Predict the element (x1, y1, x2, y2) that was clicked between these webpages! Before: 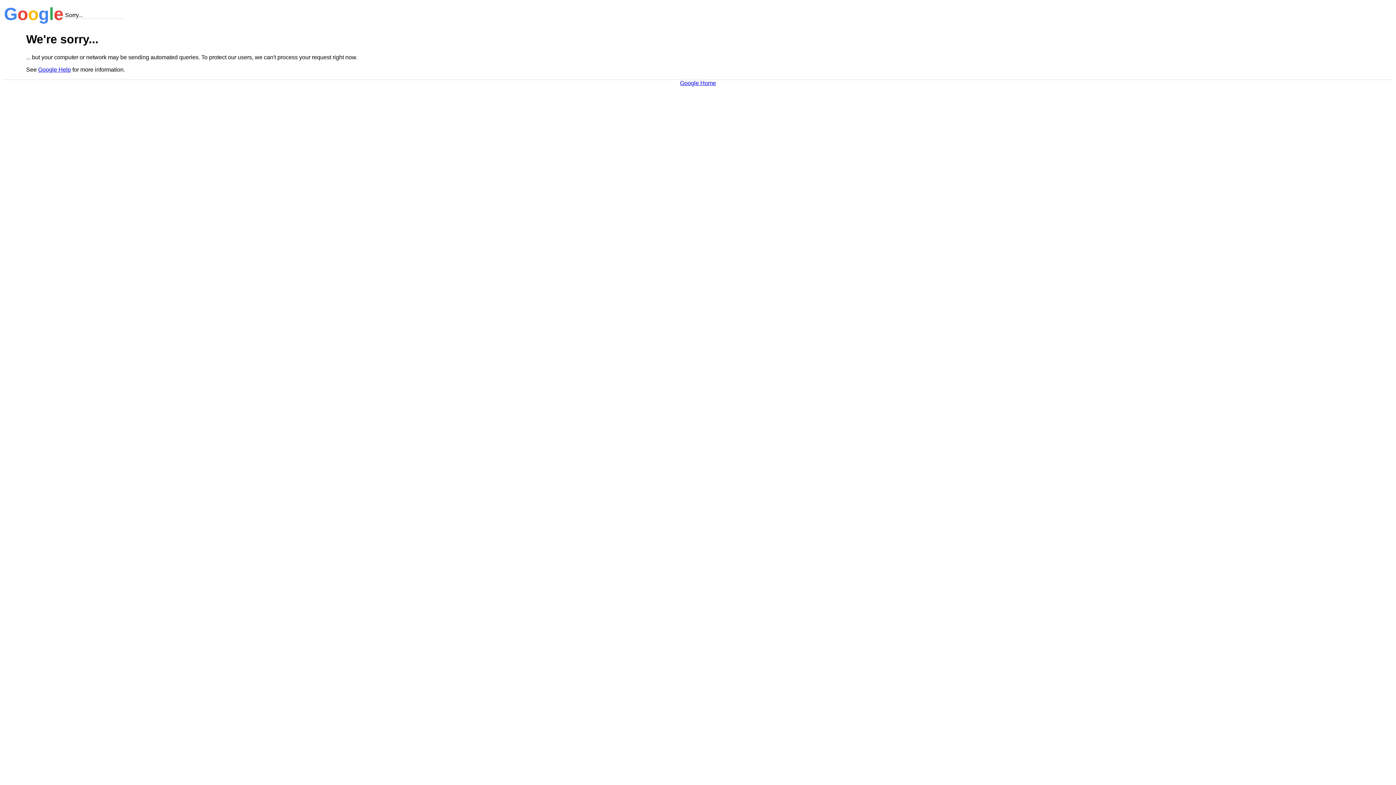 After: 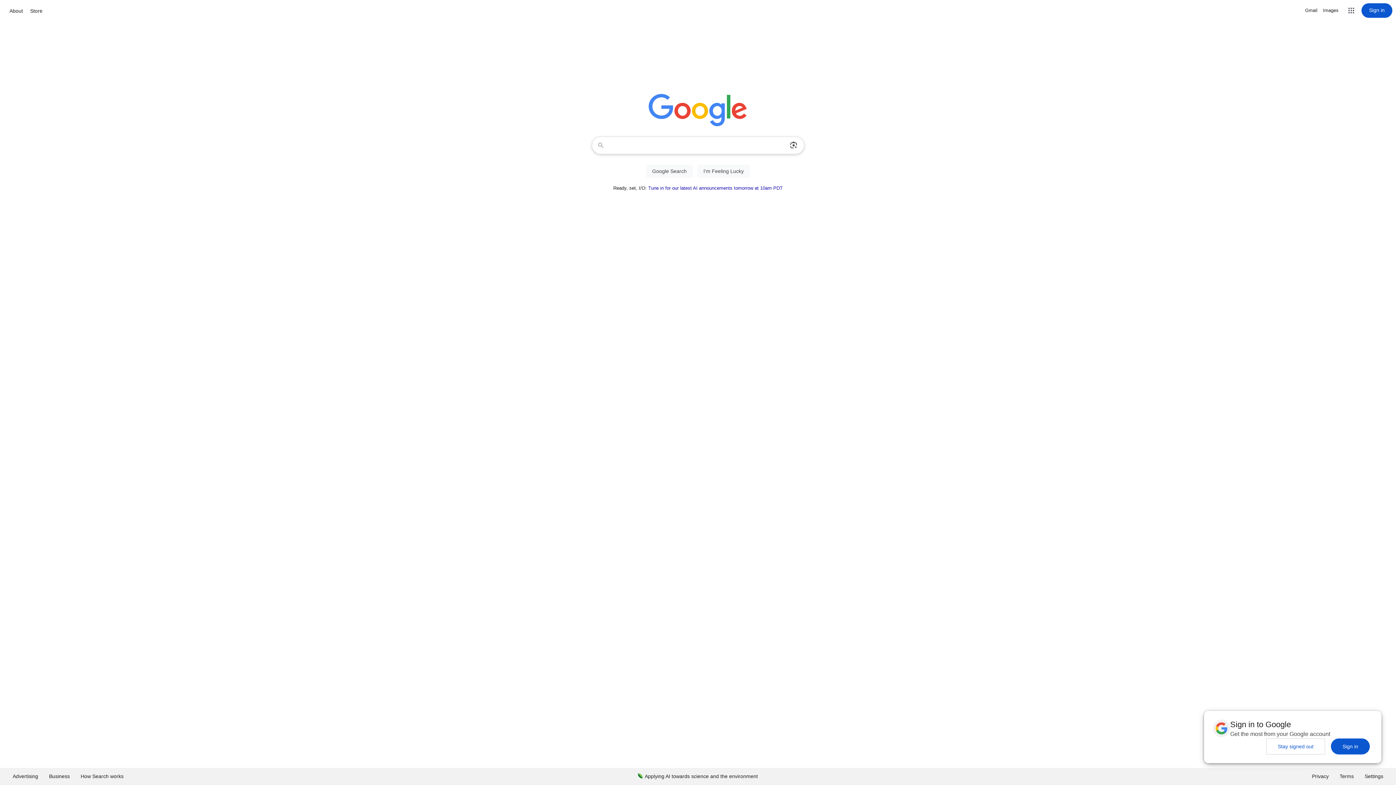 Action: bbox: (680, 79, 716, 86) label: Google Home